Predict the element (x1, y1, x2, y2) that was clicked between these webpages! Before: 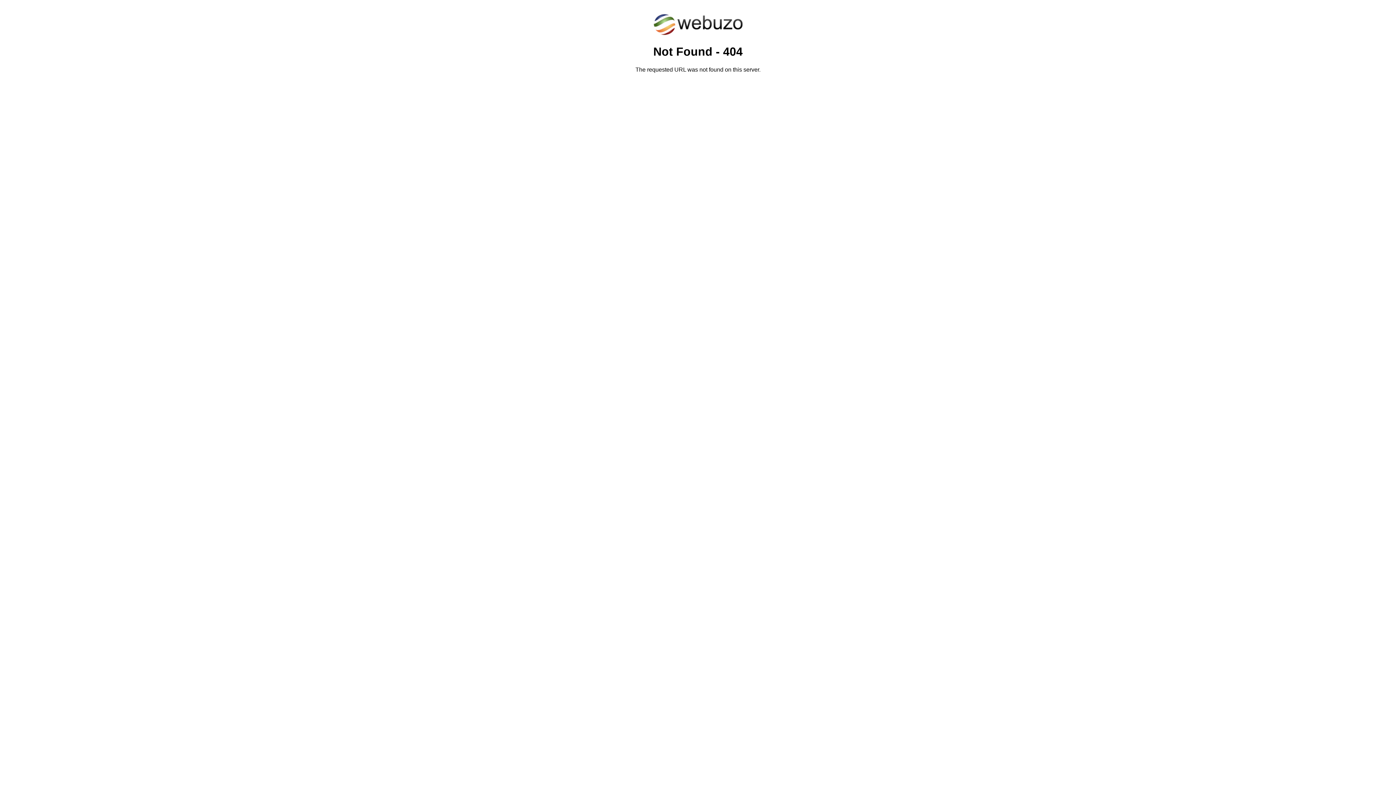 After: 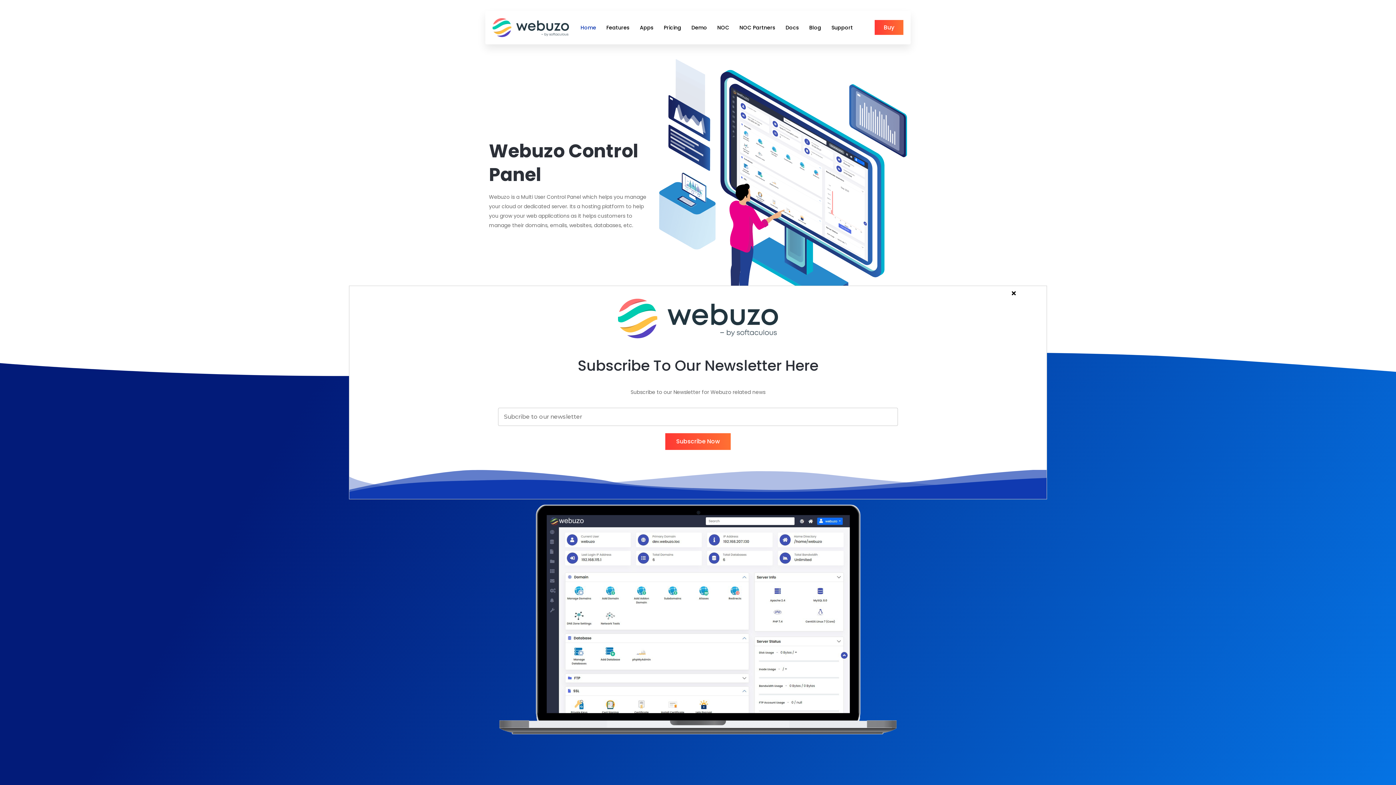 Action: bbox: (652, 30, 743, 37)